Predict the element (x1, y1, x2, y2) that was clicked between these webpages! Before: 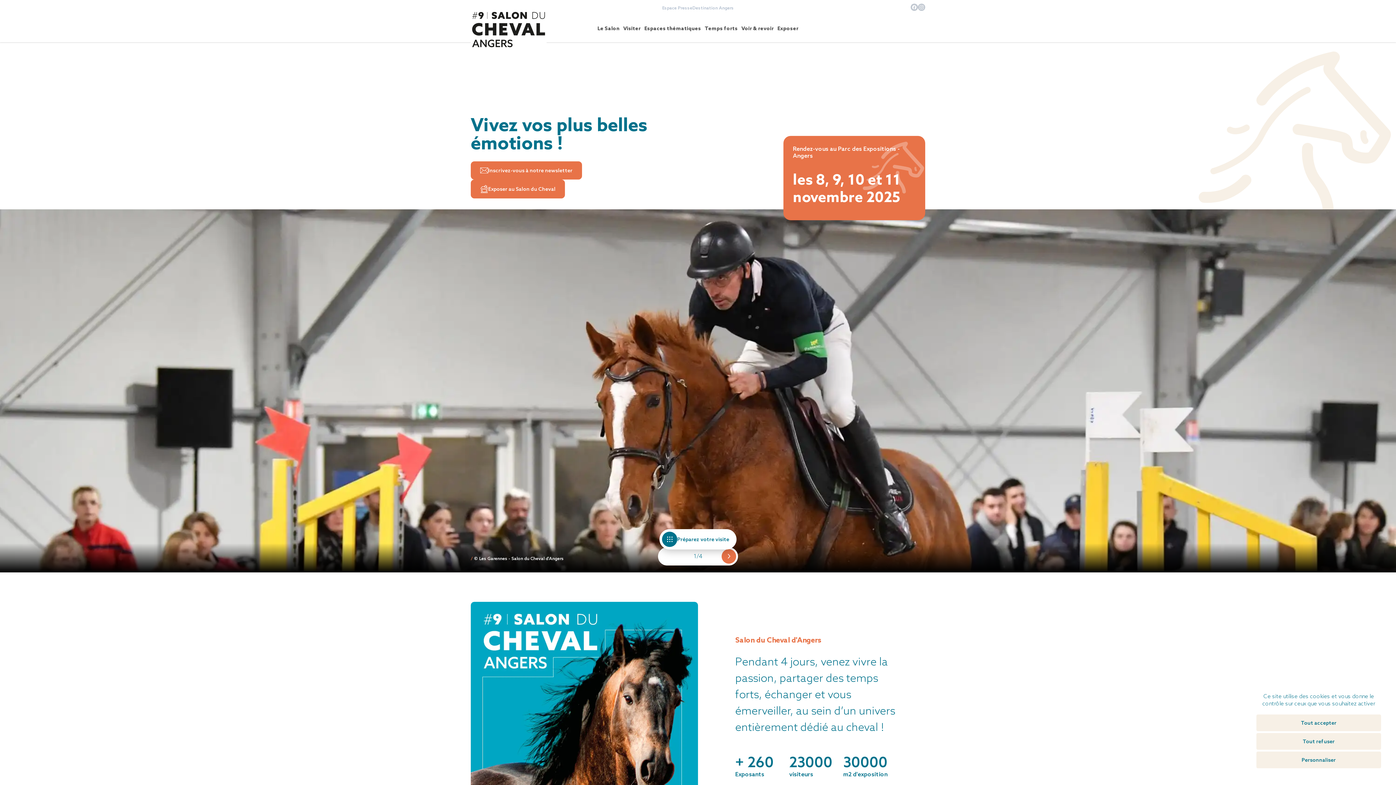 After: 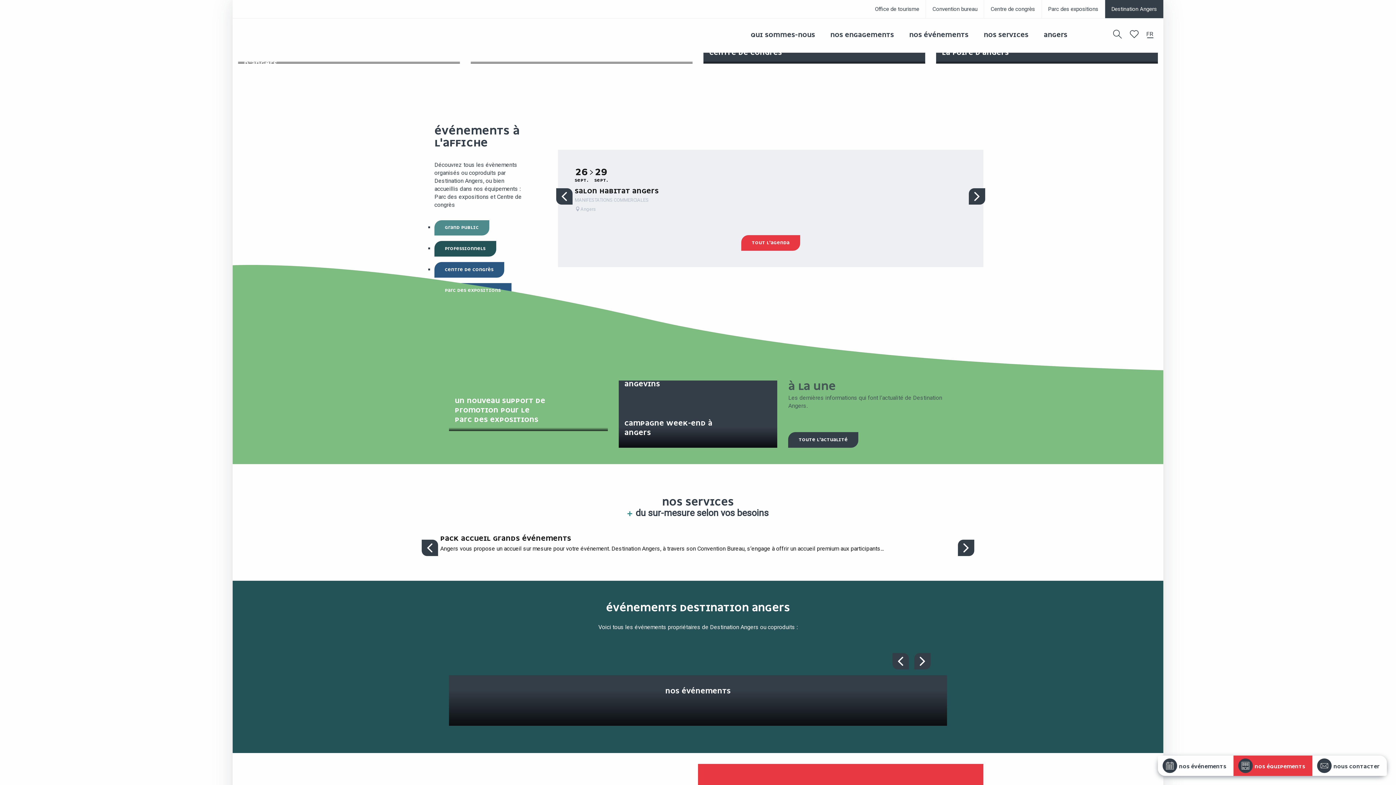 Action: label: Destination Angers bbox: (692, 5, 734, 10)